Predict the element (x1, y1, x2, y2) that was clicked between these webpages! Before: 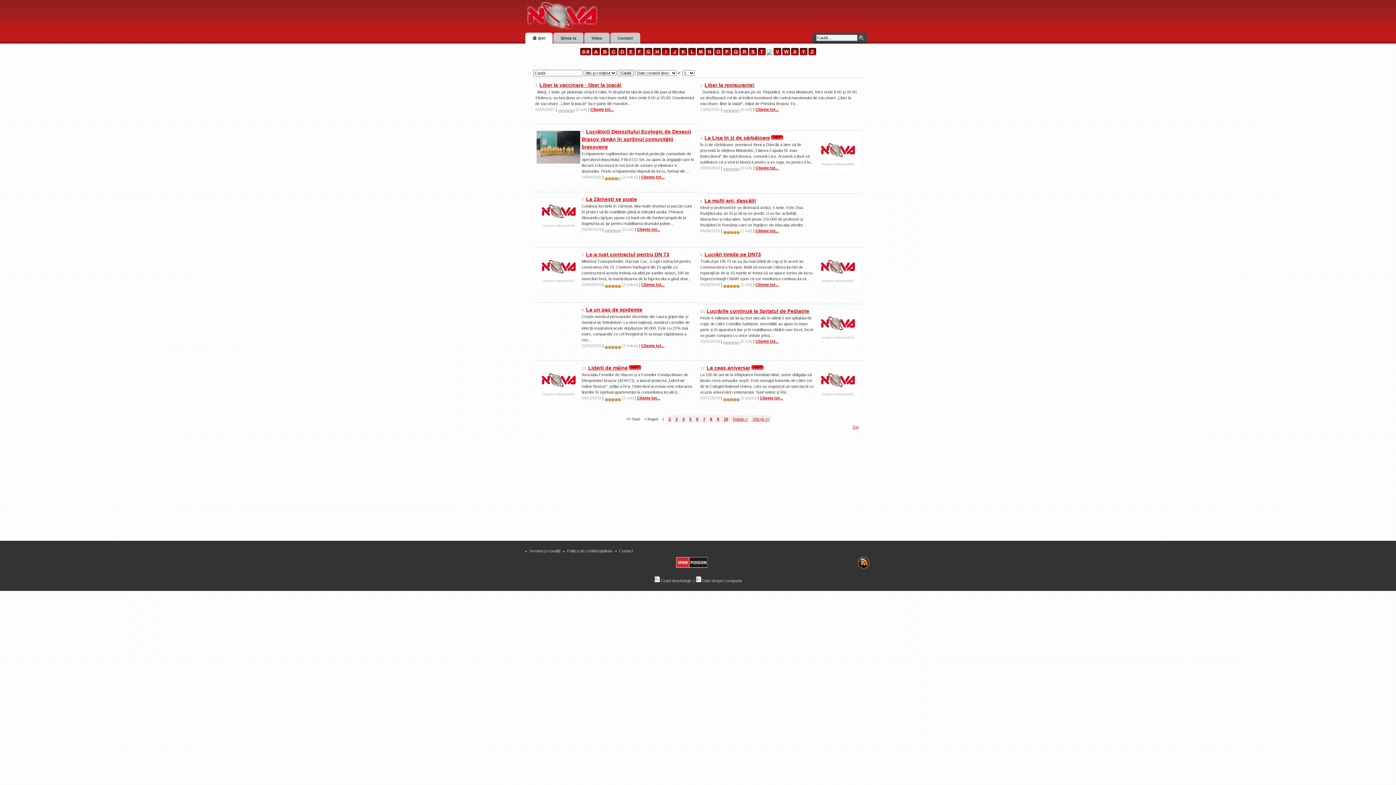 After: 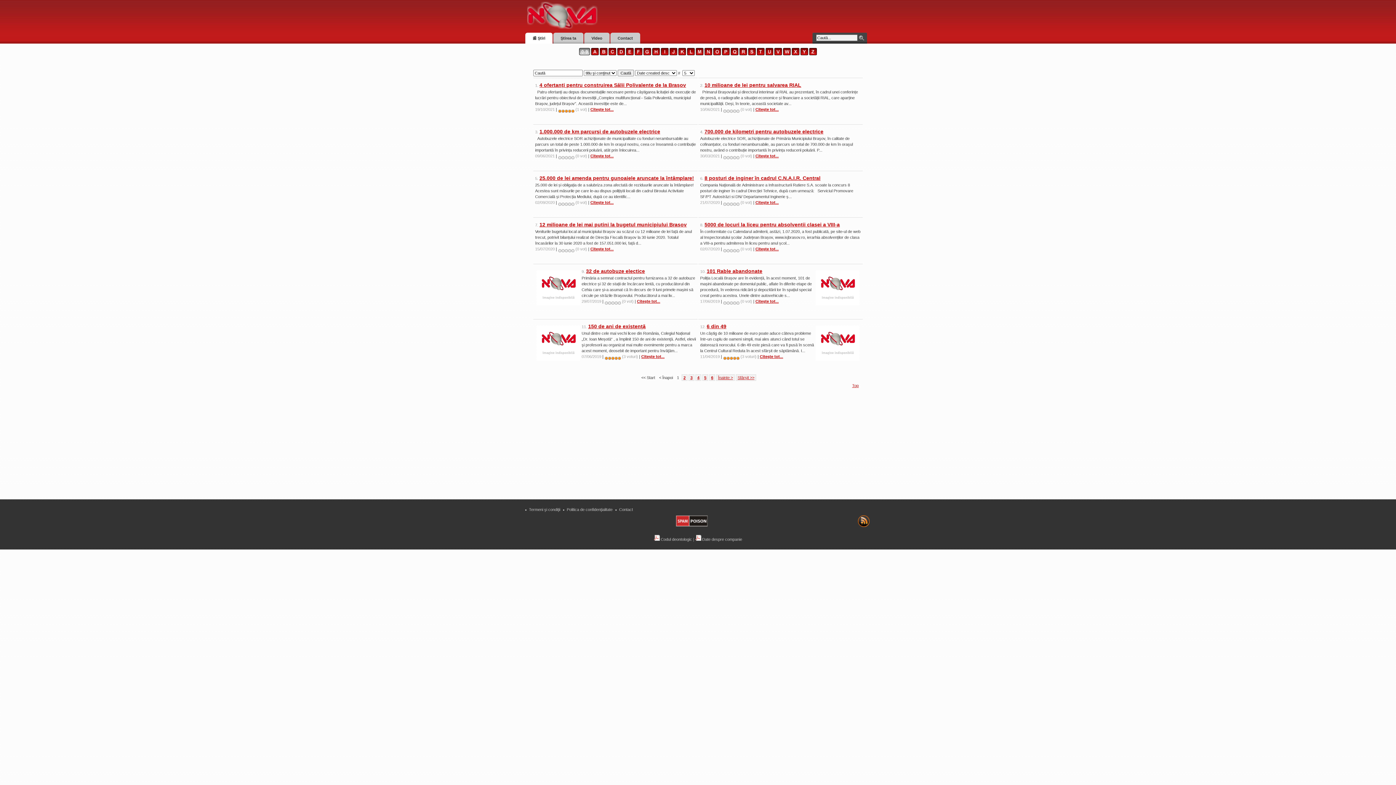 Action: bbox: (580, 51, 591, 56)